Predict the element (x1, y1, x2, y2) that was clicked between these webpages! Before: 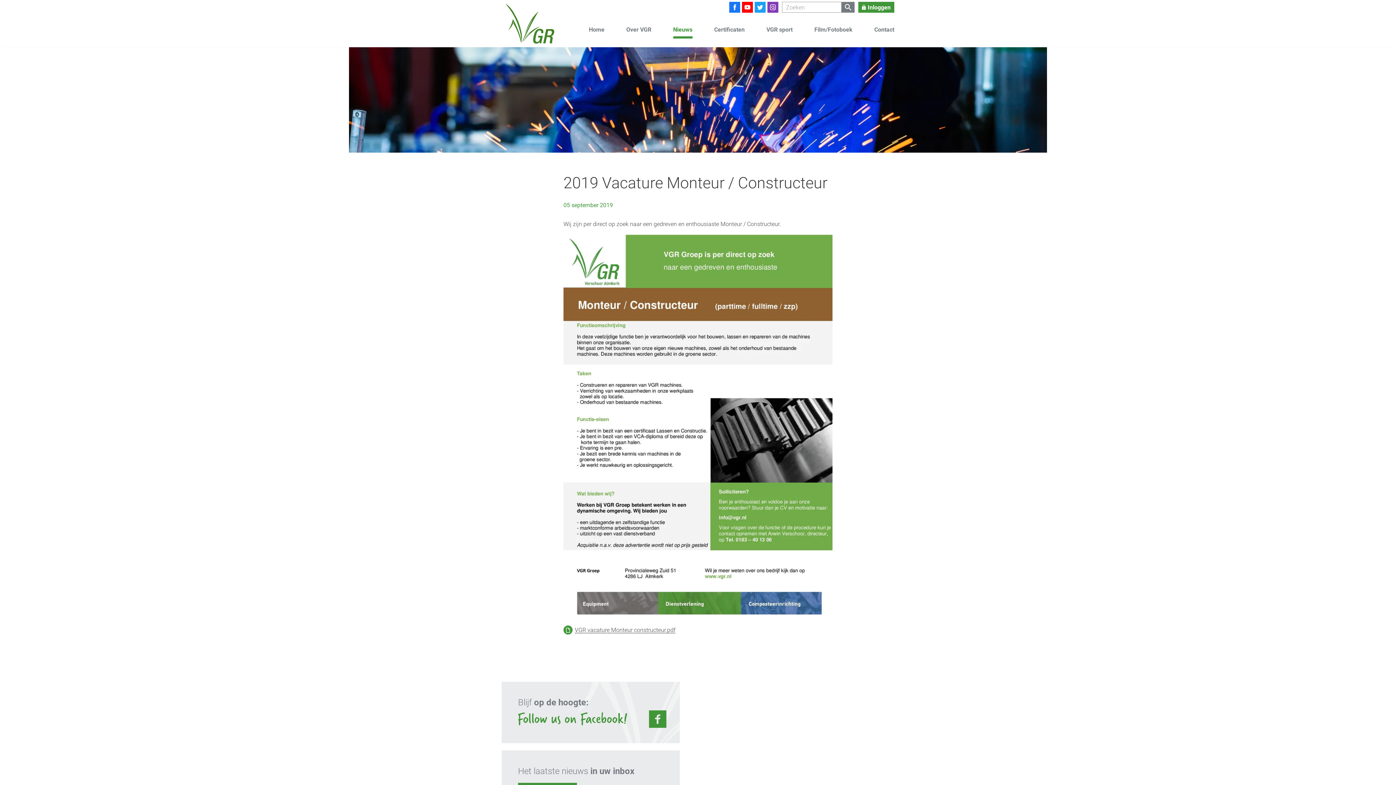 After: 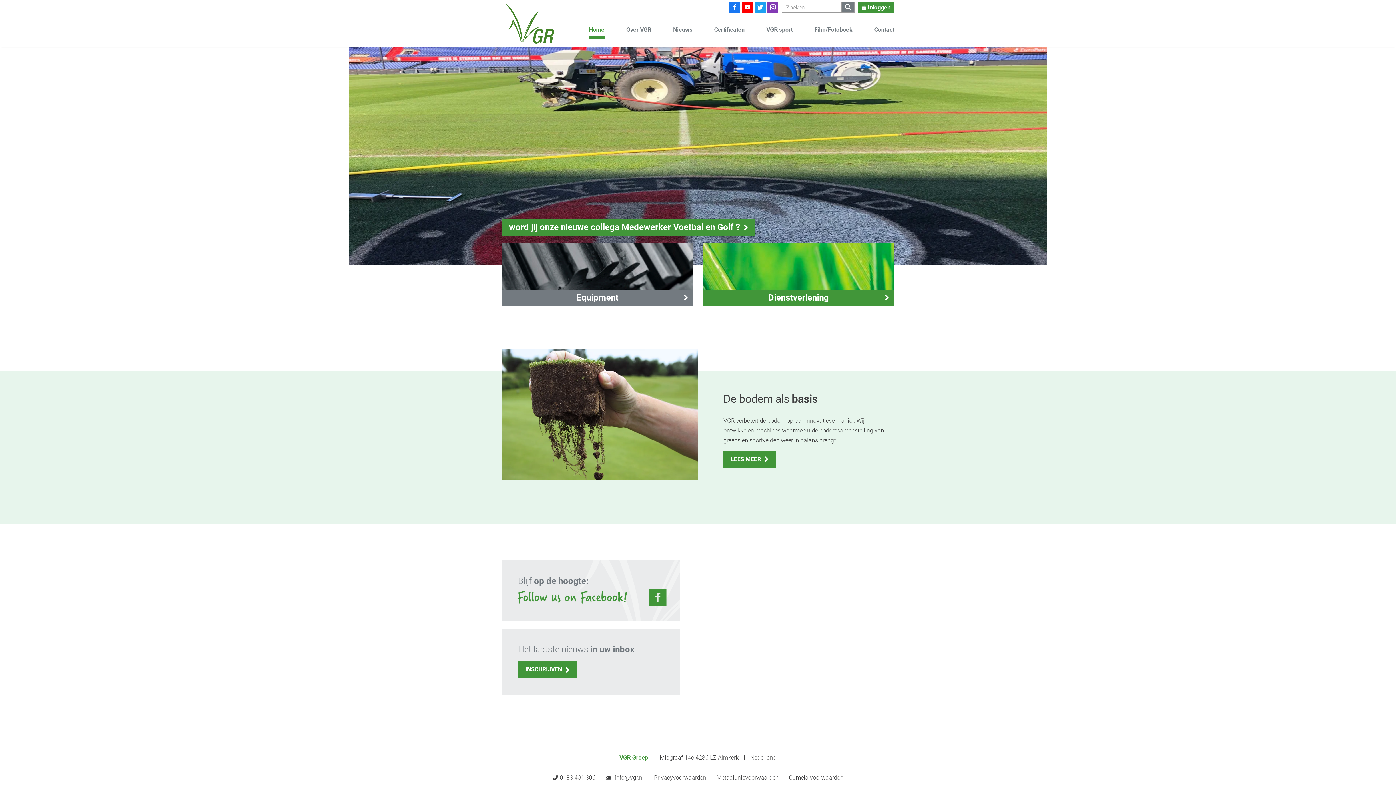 Action: bbox: (501, 0, 558, 47)